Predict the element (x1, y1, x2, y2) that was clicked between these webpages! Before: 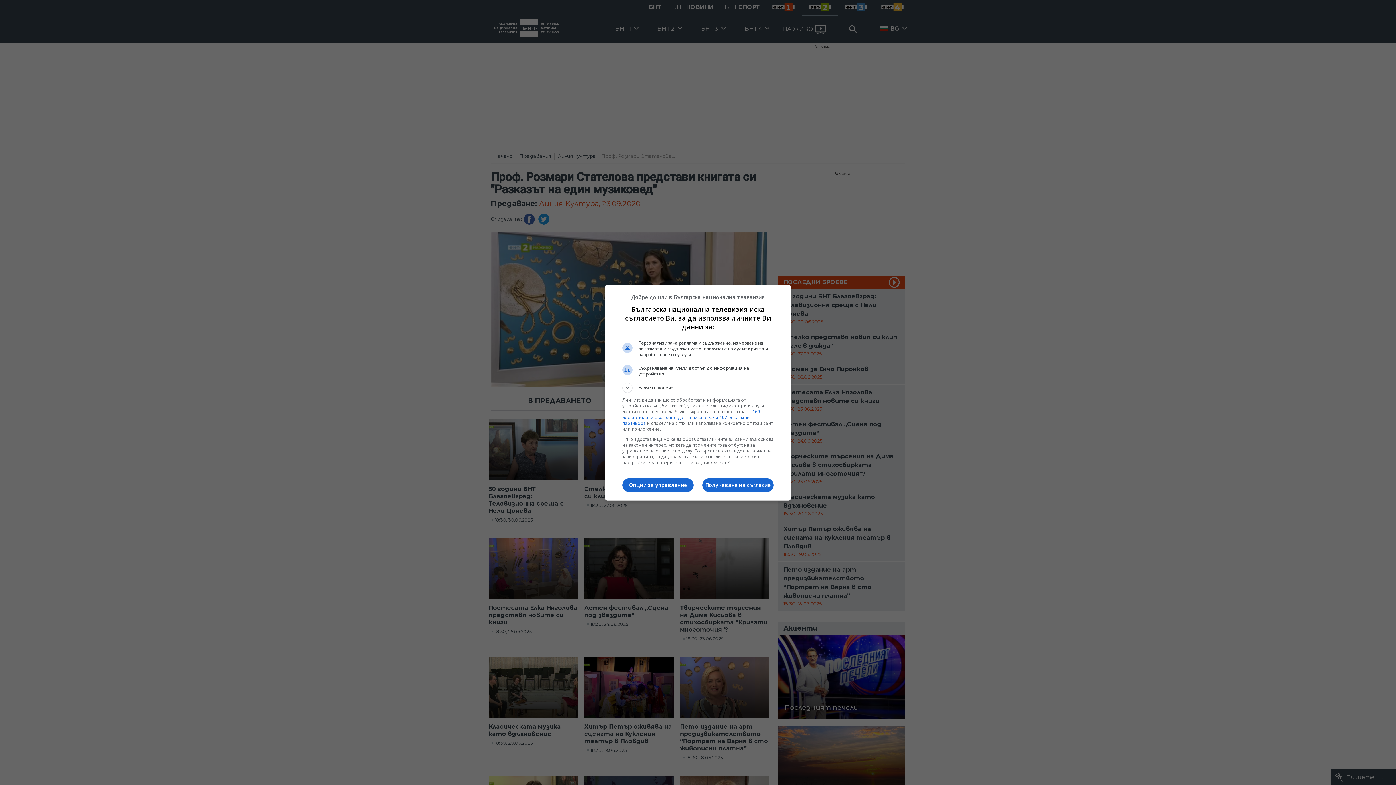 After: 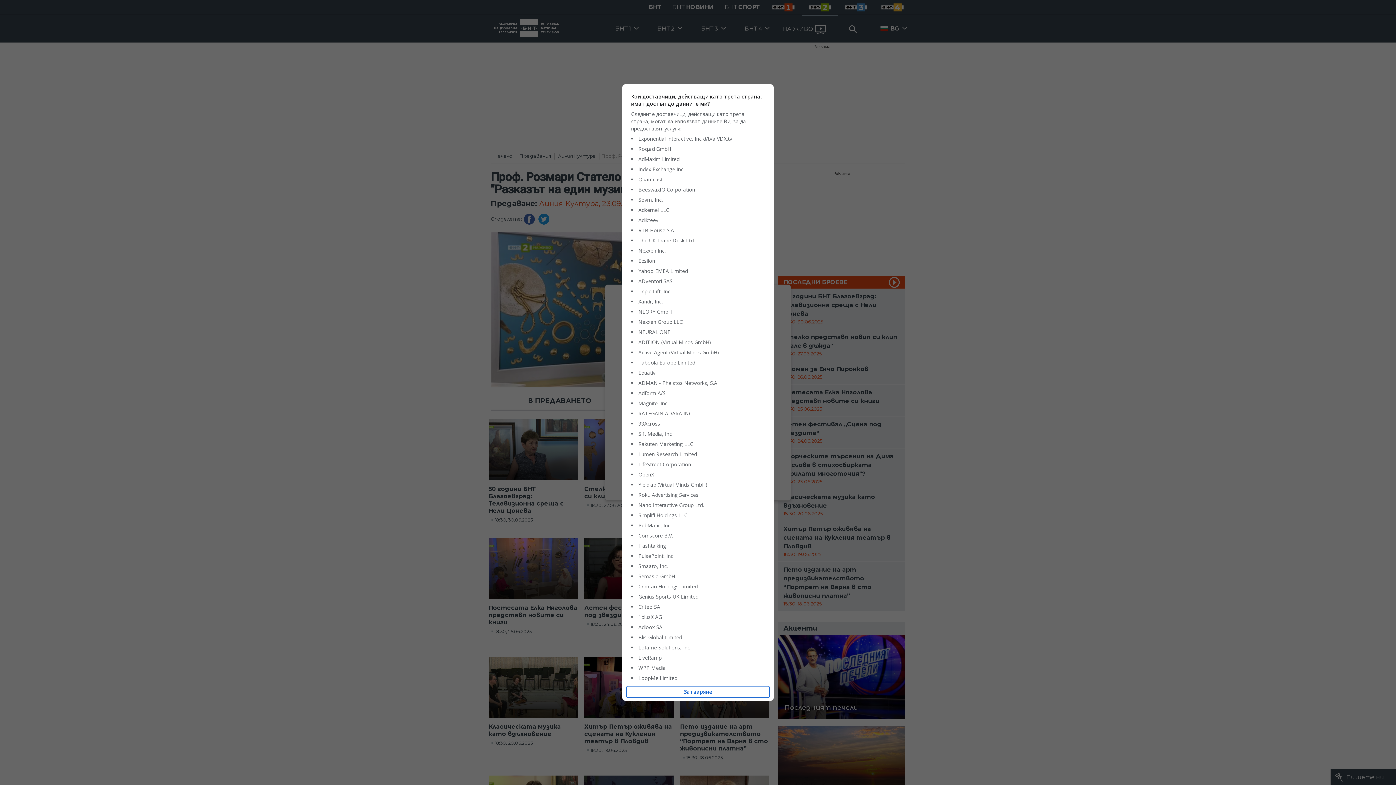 Action: bbox: (622, 408, 760, 426) label: 169 доставчик или съответно доставчика в TCF и 107 рекламни партньора